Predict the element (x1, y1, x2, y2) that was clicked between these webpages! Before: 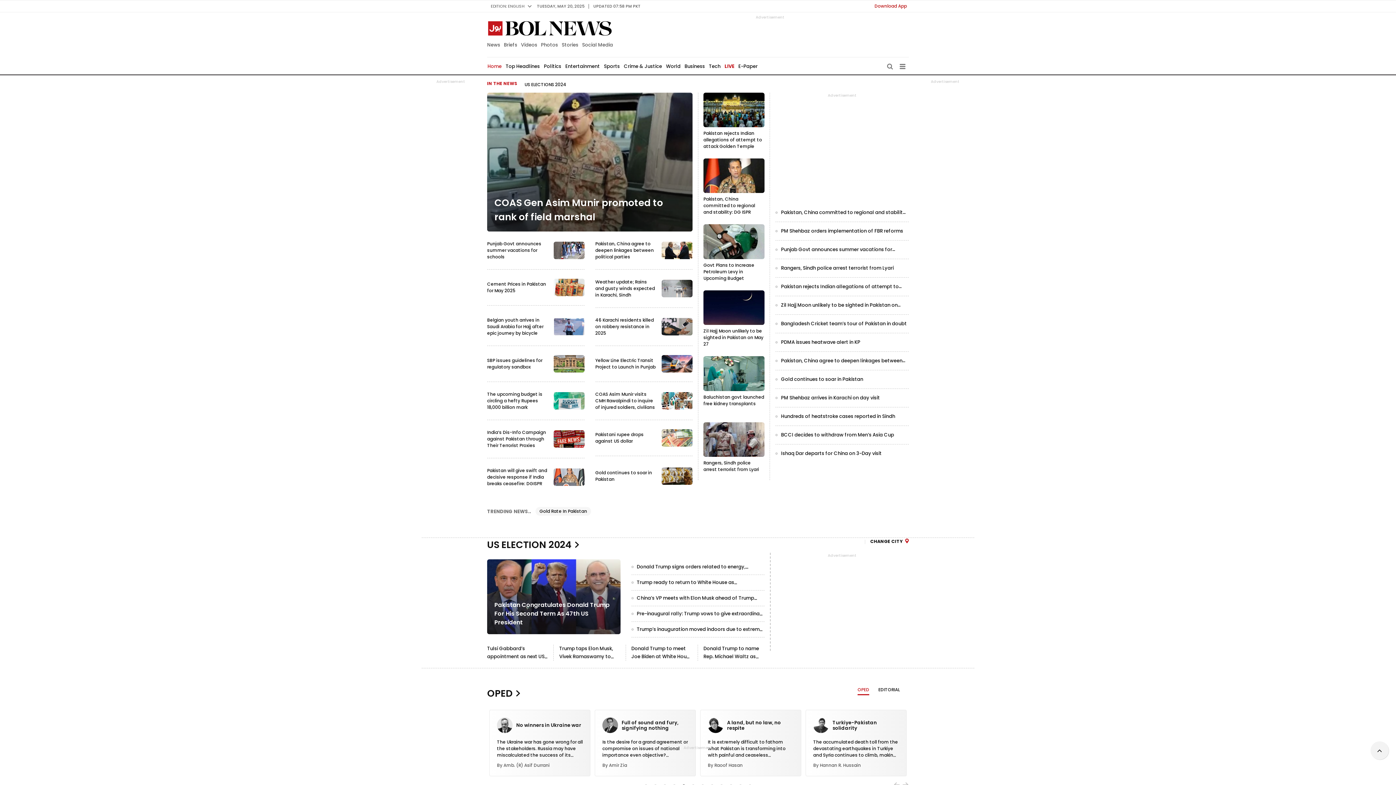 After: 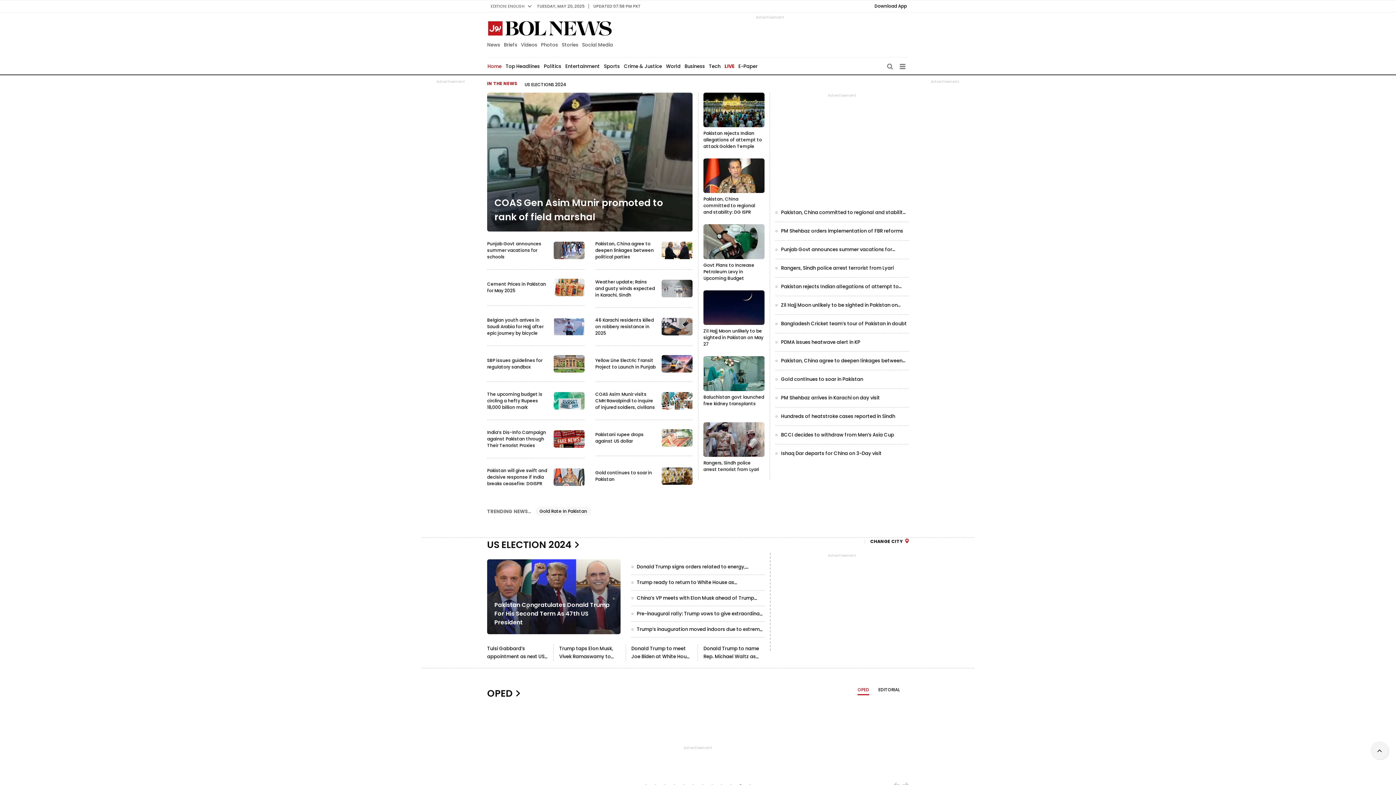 Action: bbox: (872, 1, 909, 10) label: Download App